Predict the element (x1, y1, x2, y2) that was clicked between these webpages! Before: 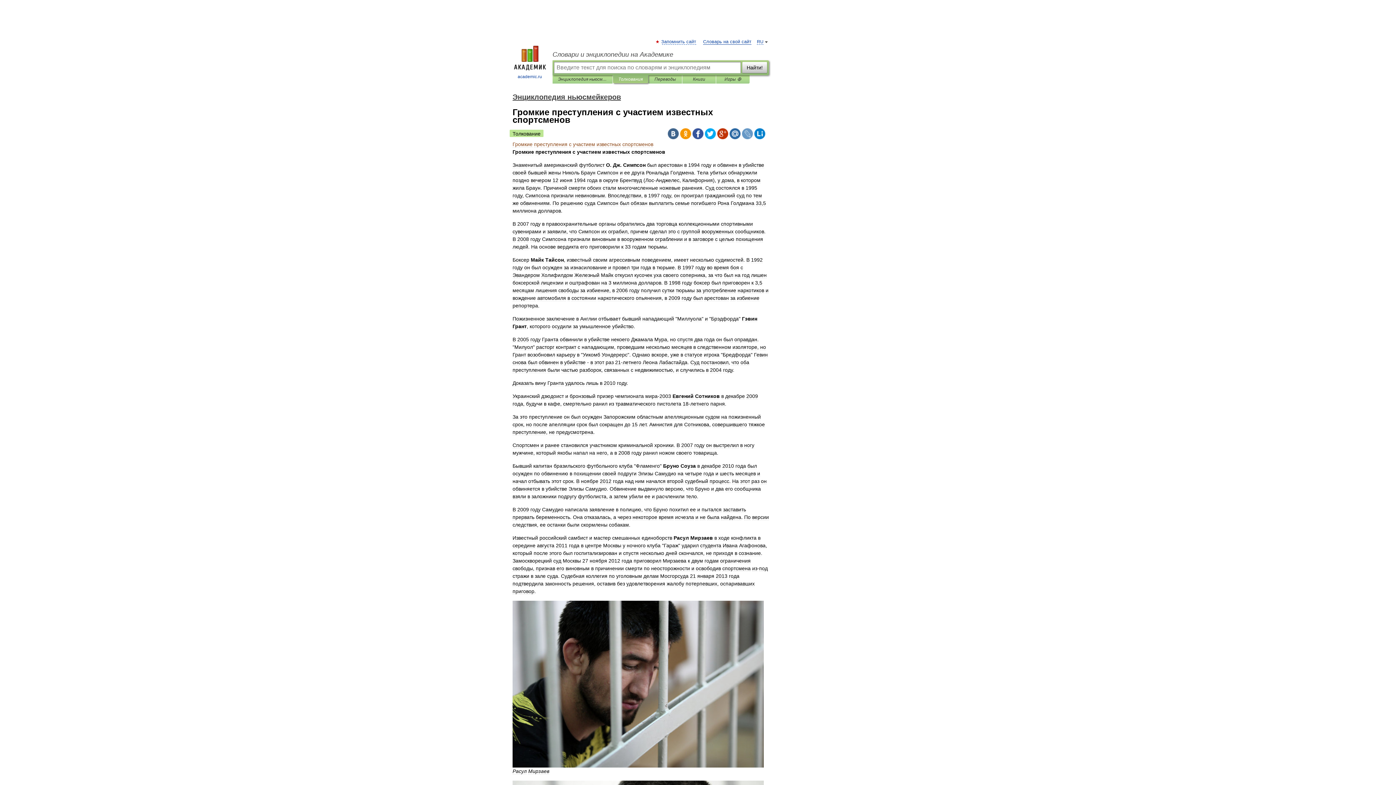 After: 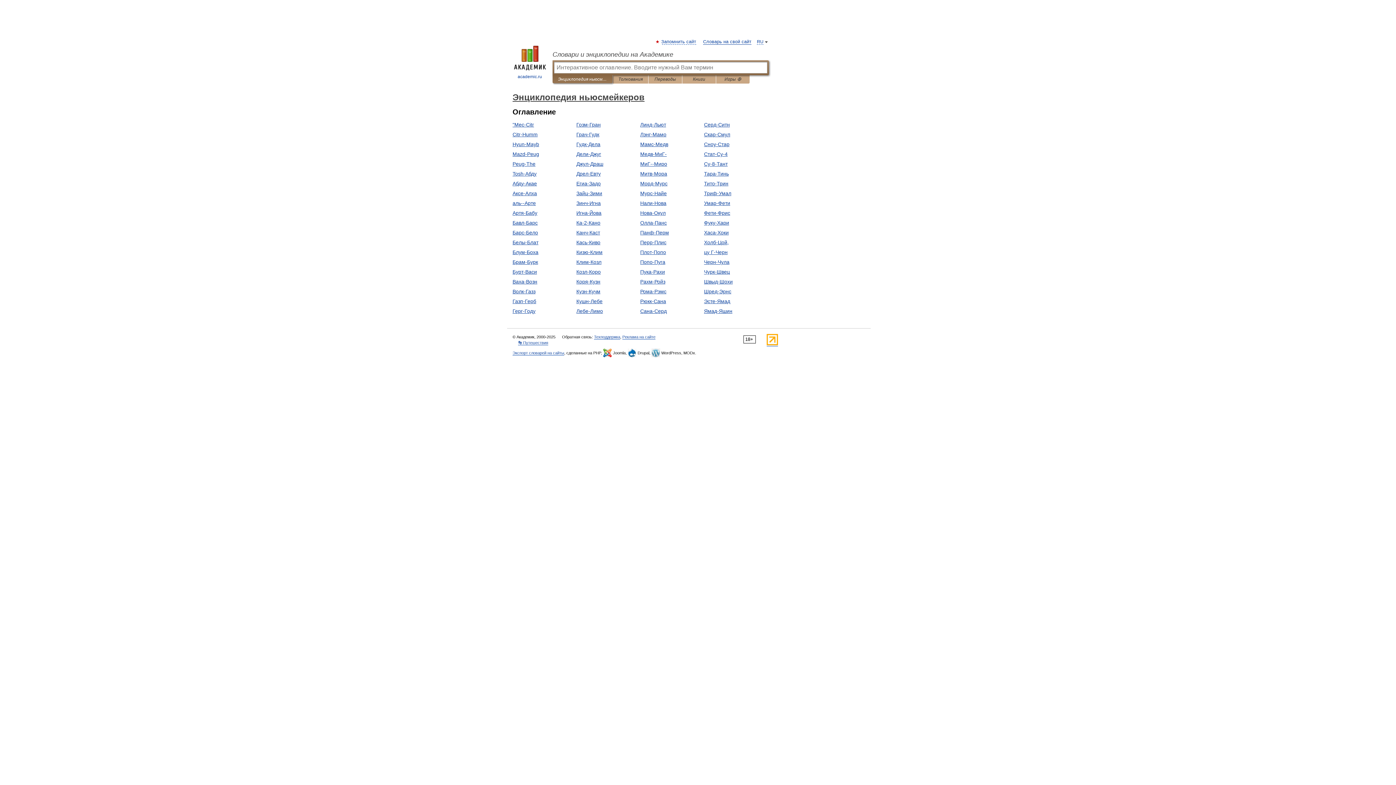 Action: bbox: (512, 93, 621, 101) label: Энциклопедия ньюсмейкеров